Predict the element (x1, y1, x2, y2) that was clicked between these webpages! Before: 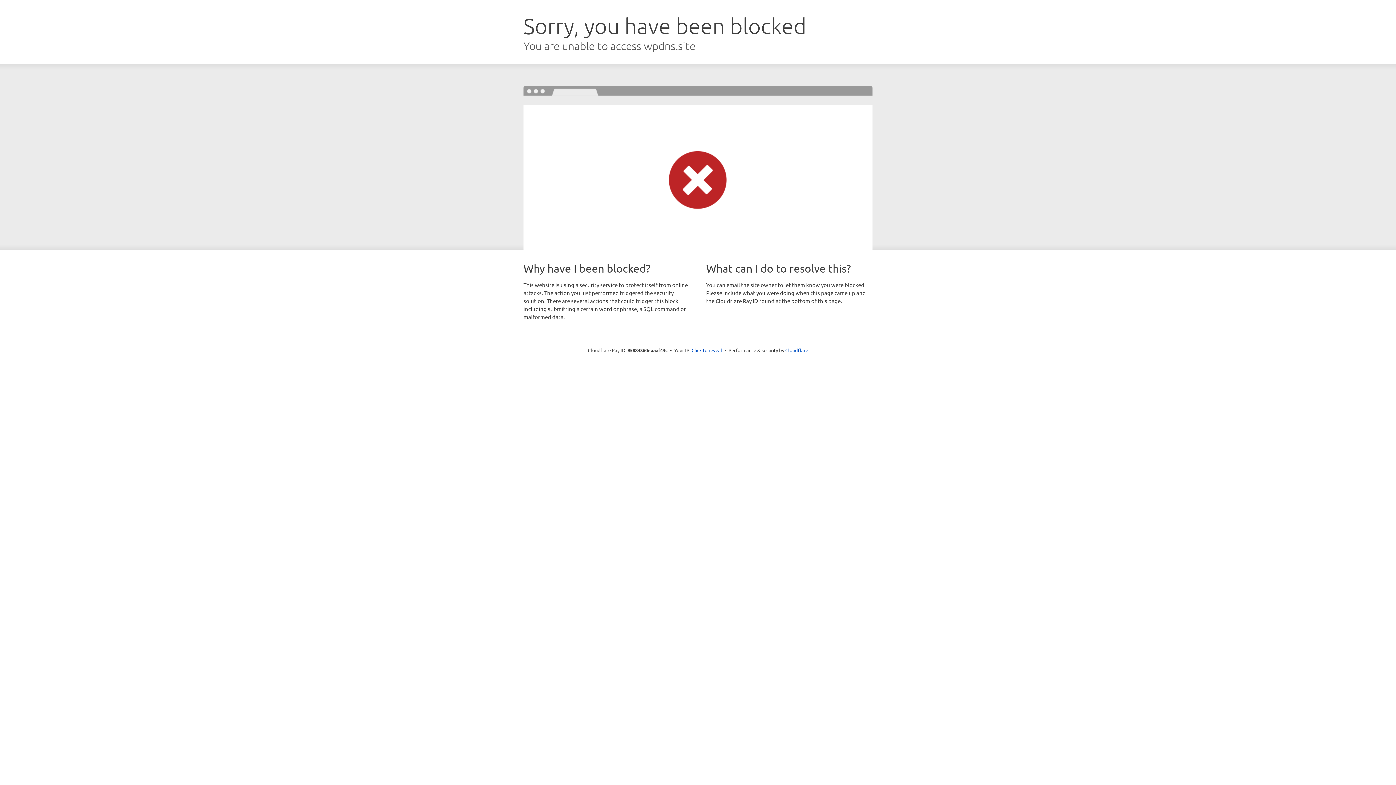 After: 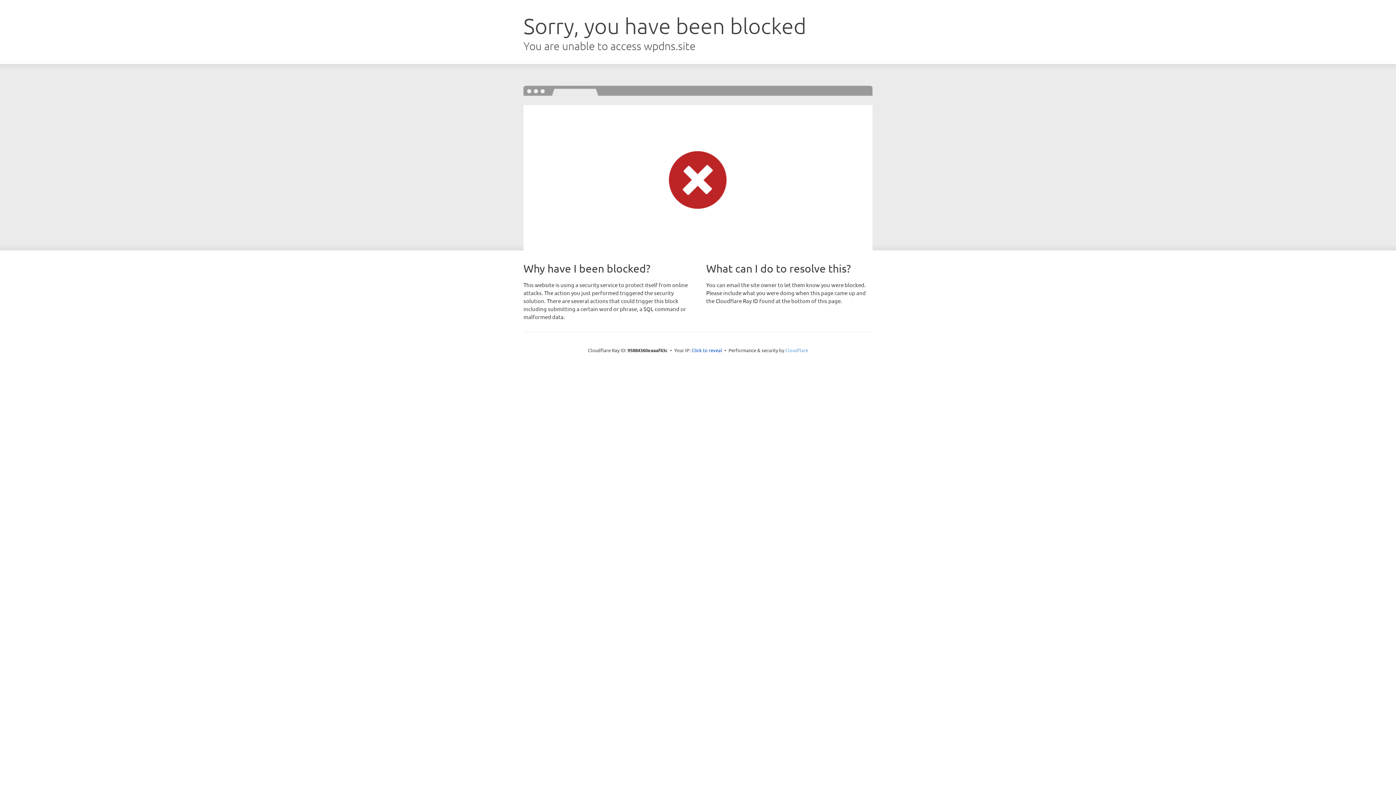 Action: label: Cloudflare bbox: (785, 347, 808, 353)